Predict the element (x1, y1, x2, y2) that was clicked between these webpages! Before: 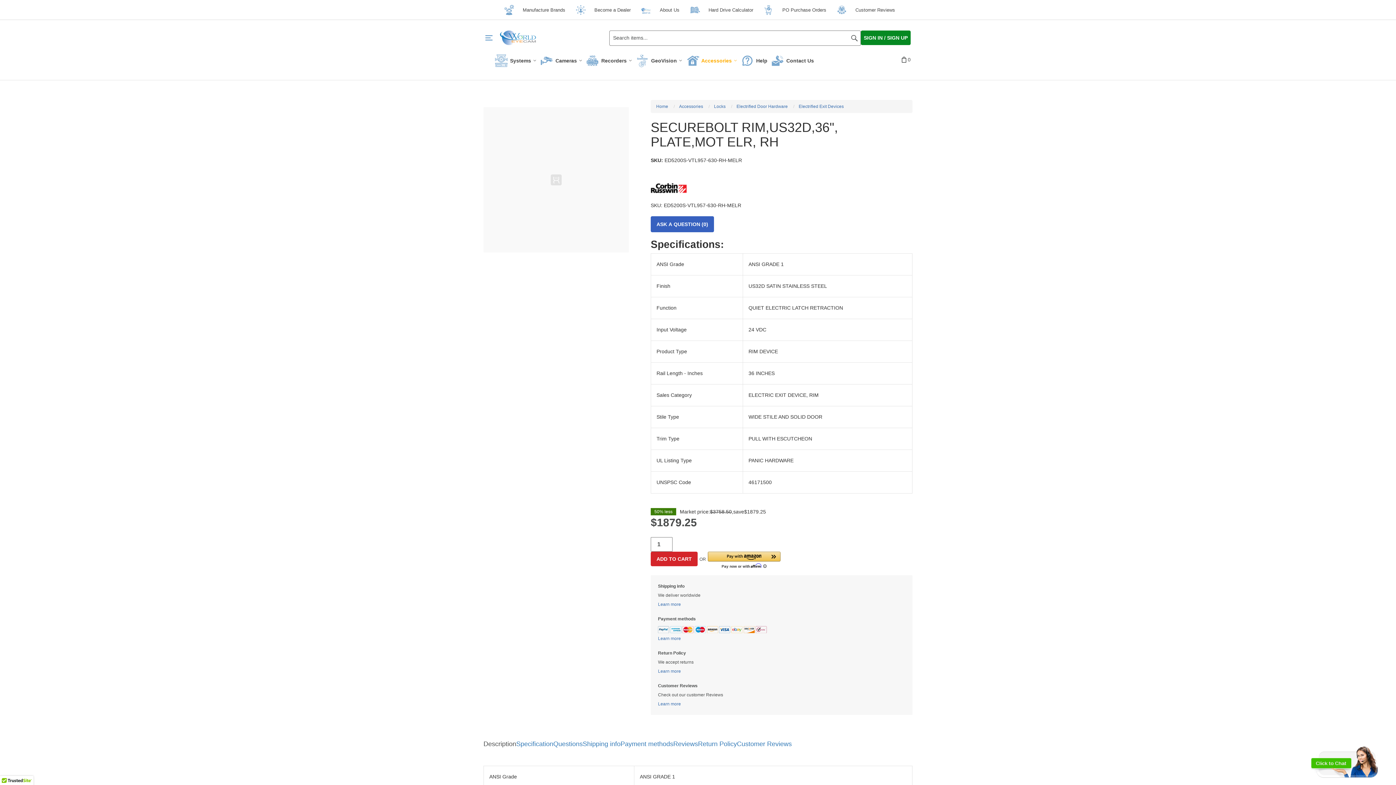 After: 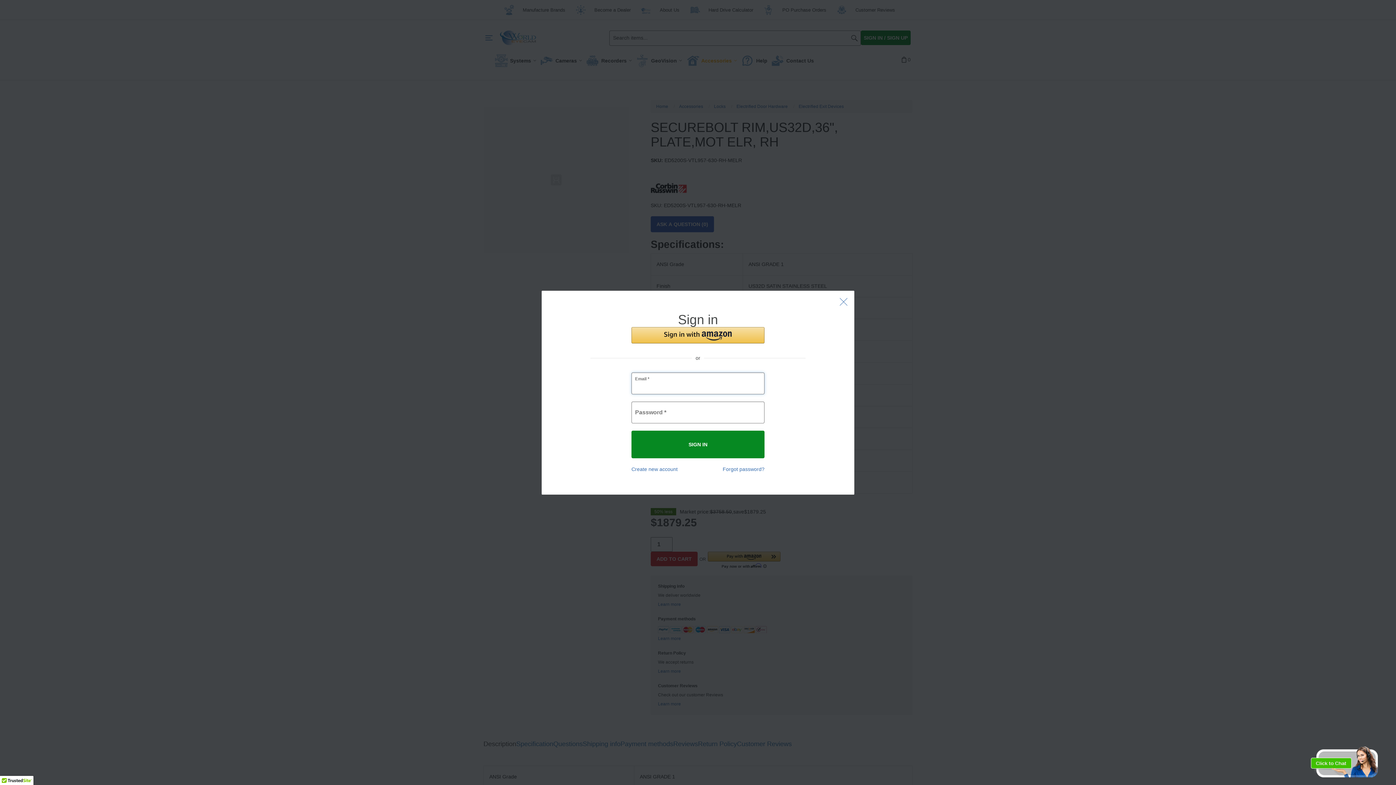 Action: bbox: (861, 30, 910, 45) label: SIGN IN / SIGN UP